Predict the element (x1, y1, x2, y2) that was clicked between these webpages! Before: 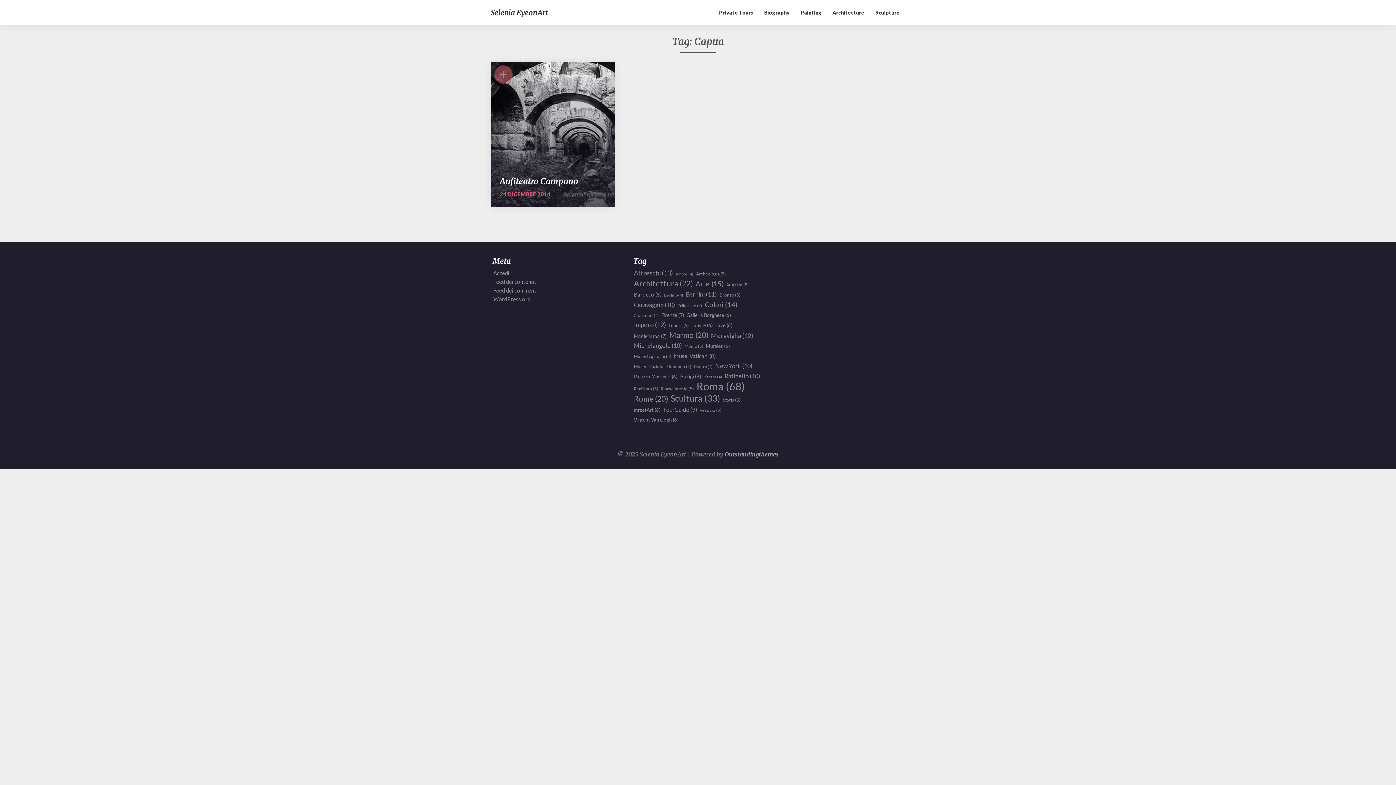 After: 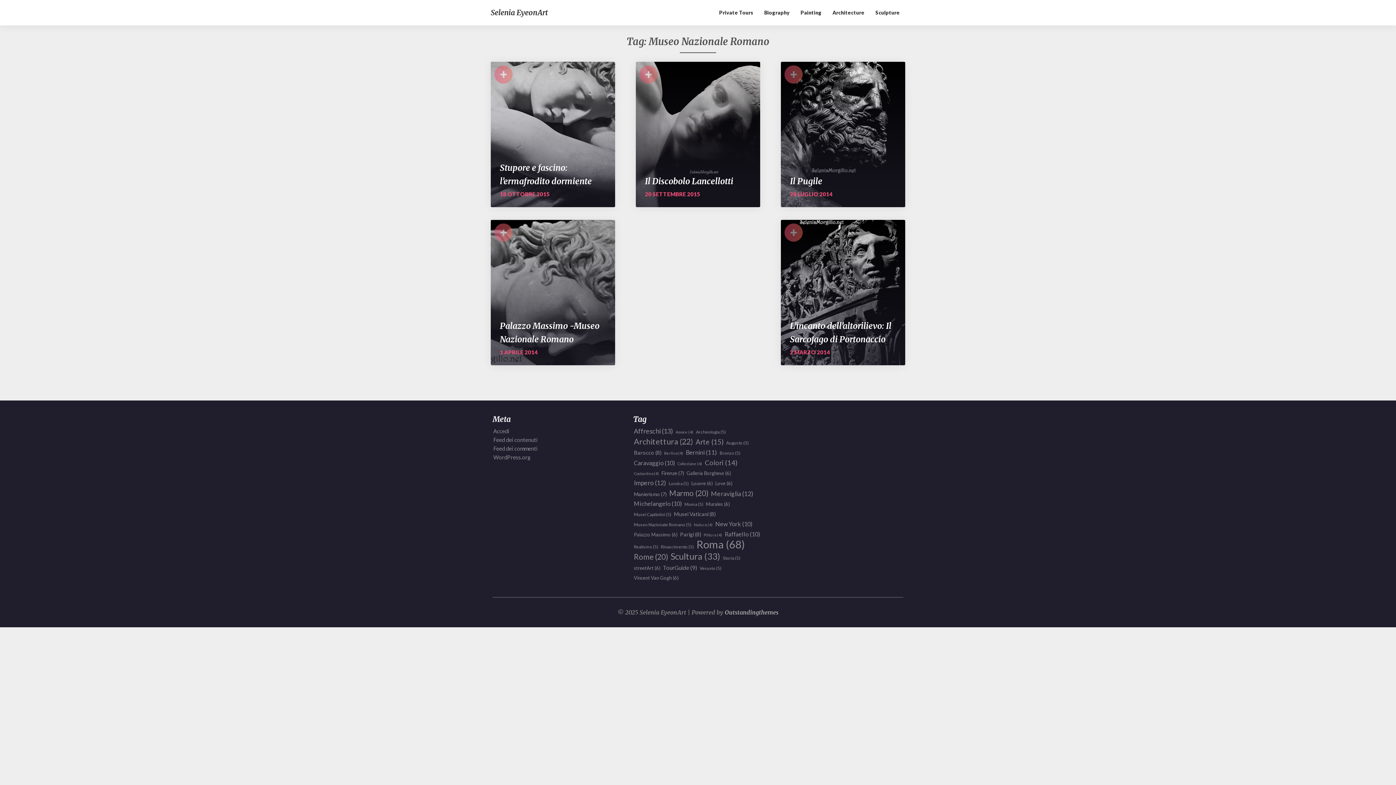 Action: bbox: (634, 362, 691, 370) label: Museo Nazionale Romano (5 elementi)